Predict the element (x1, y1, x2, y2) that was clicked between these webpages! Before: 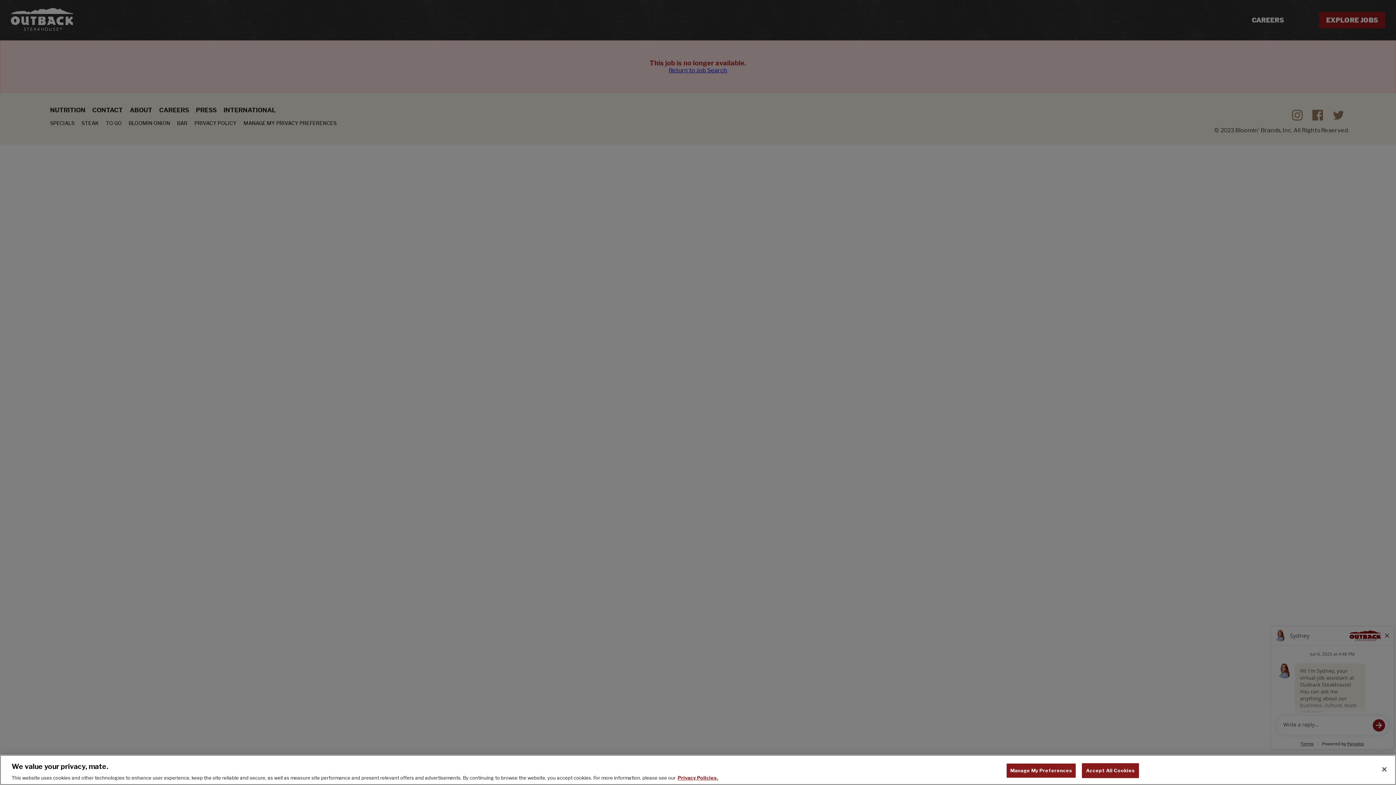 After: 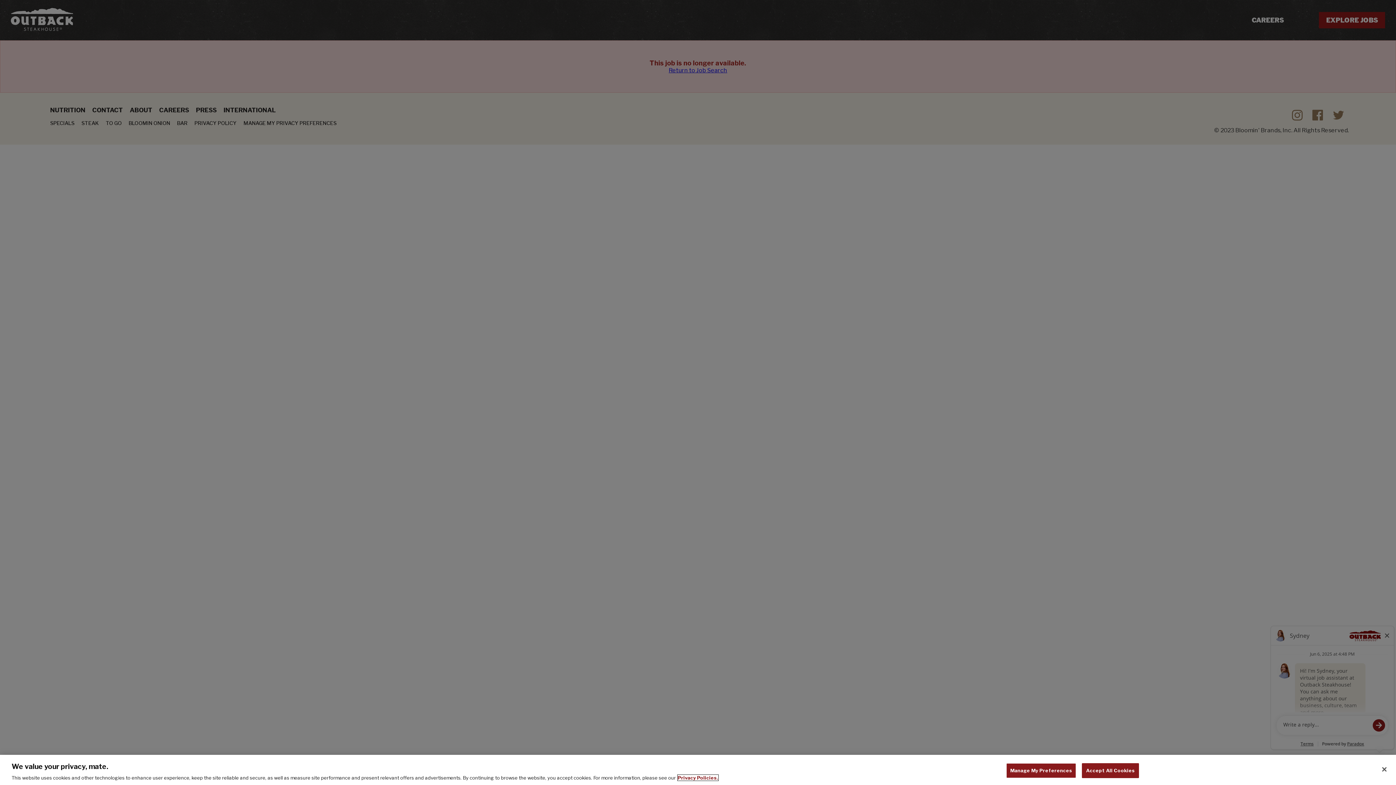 Action: bbox: (677, 775, 718, 781) label: , opens in a new tab